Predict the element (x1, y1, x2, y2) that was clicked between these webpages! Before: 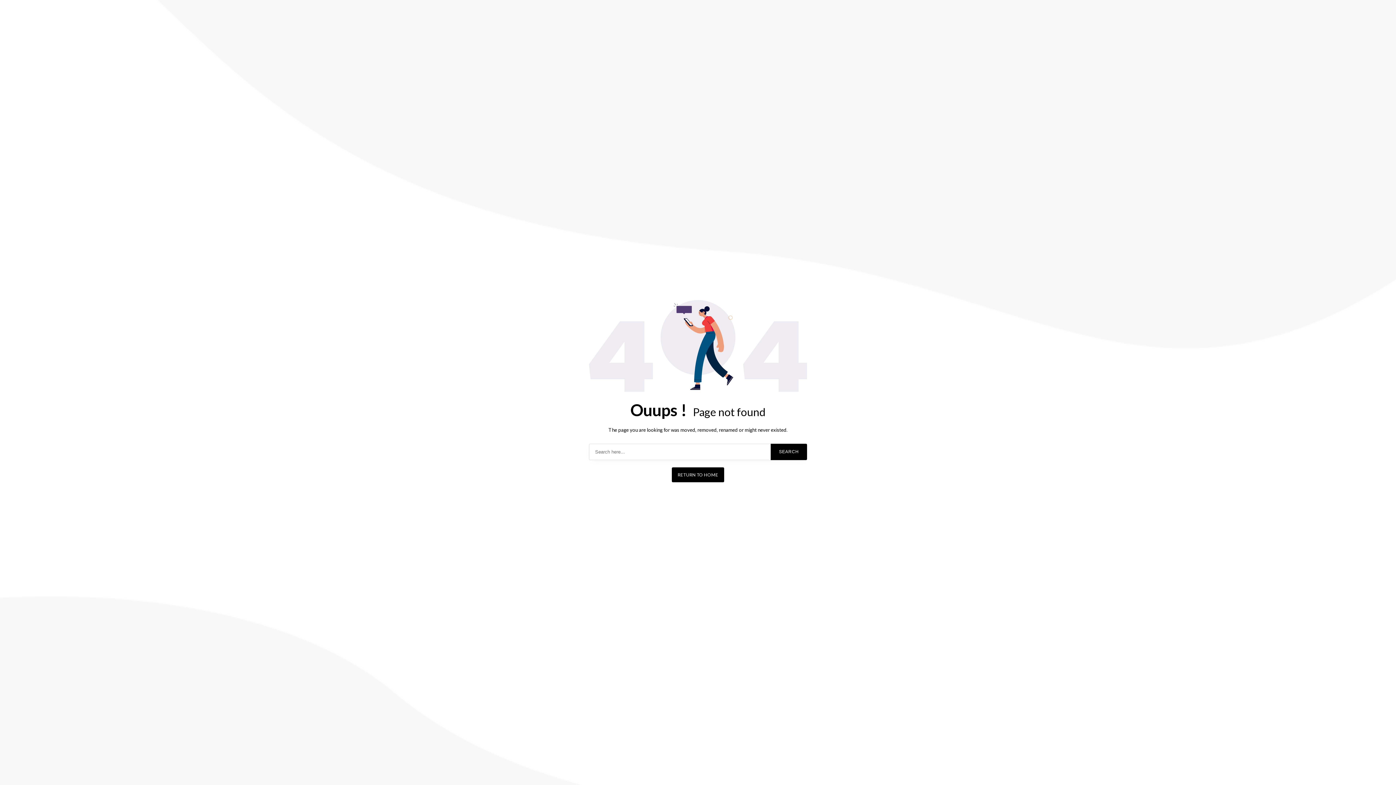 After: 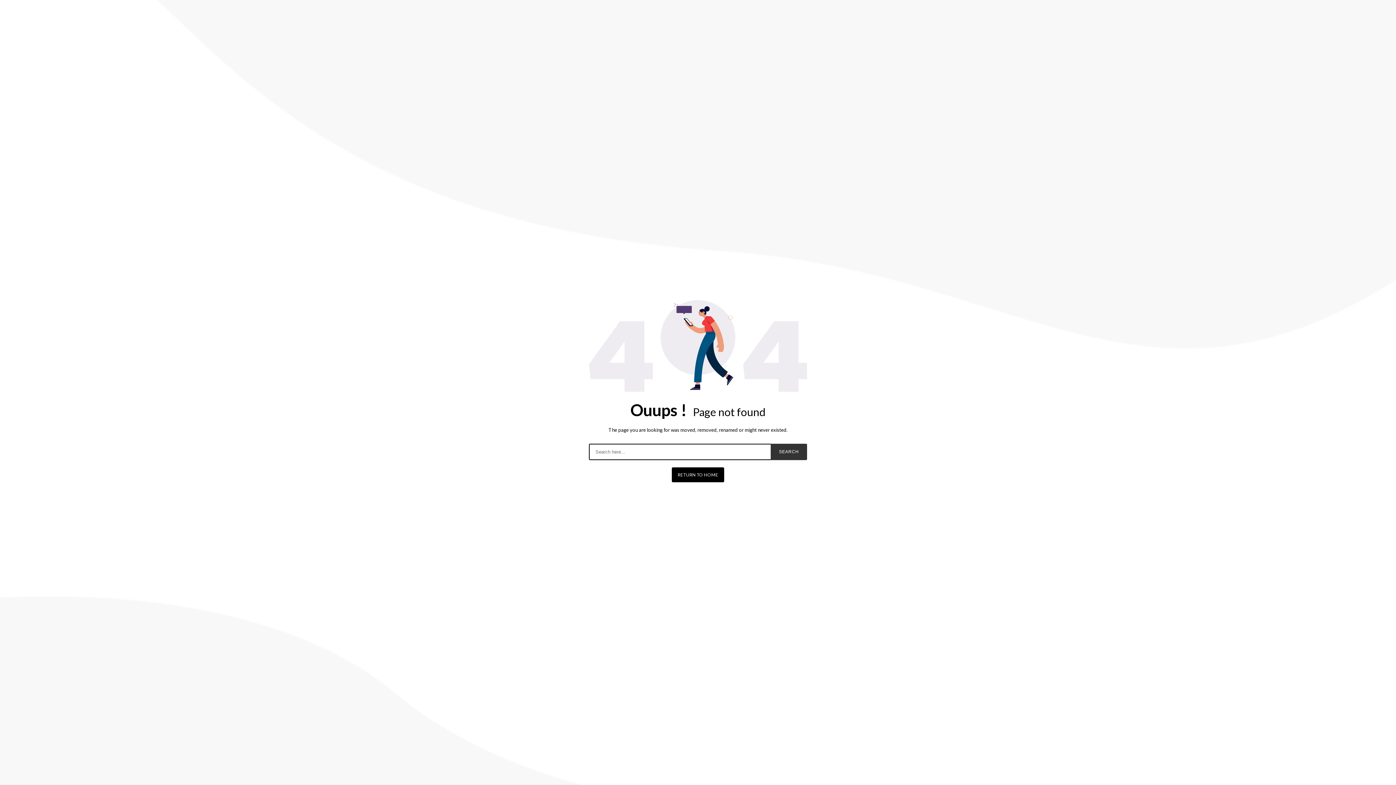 Action: label: SEARCH bbox: (770, 443, 807, 460)